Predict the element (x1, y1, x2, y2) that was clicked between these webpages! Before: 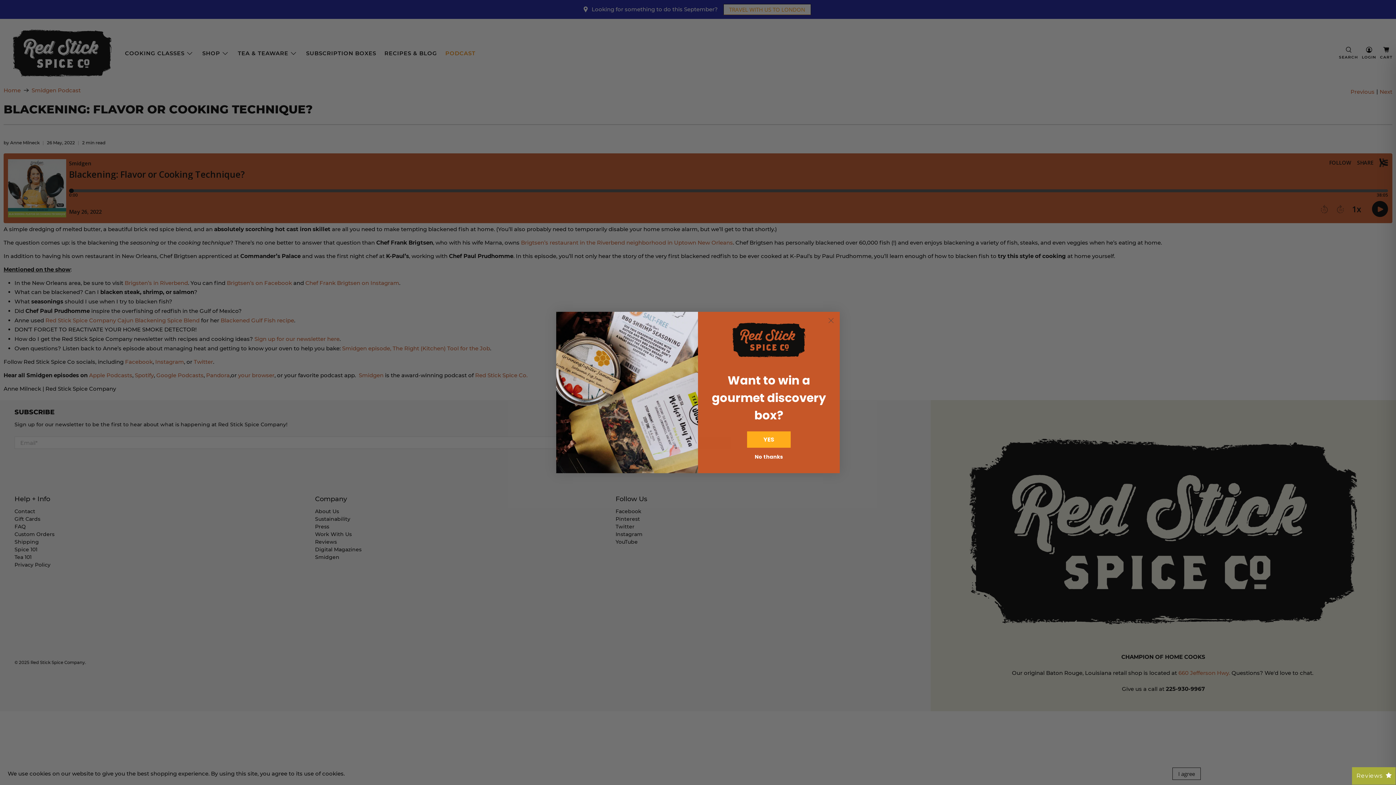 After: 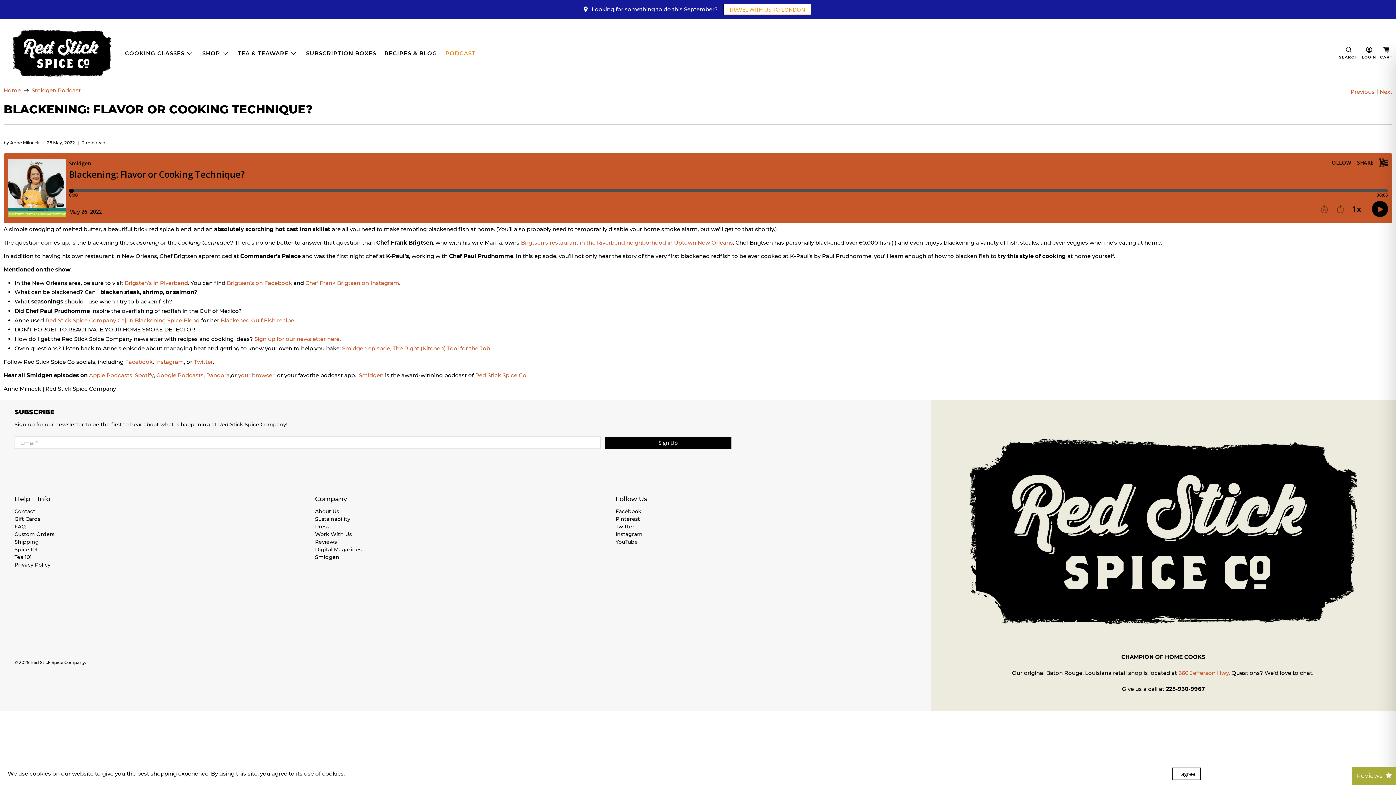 Action: label: No thanks bbox: (705, 448, 832, 466)